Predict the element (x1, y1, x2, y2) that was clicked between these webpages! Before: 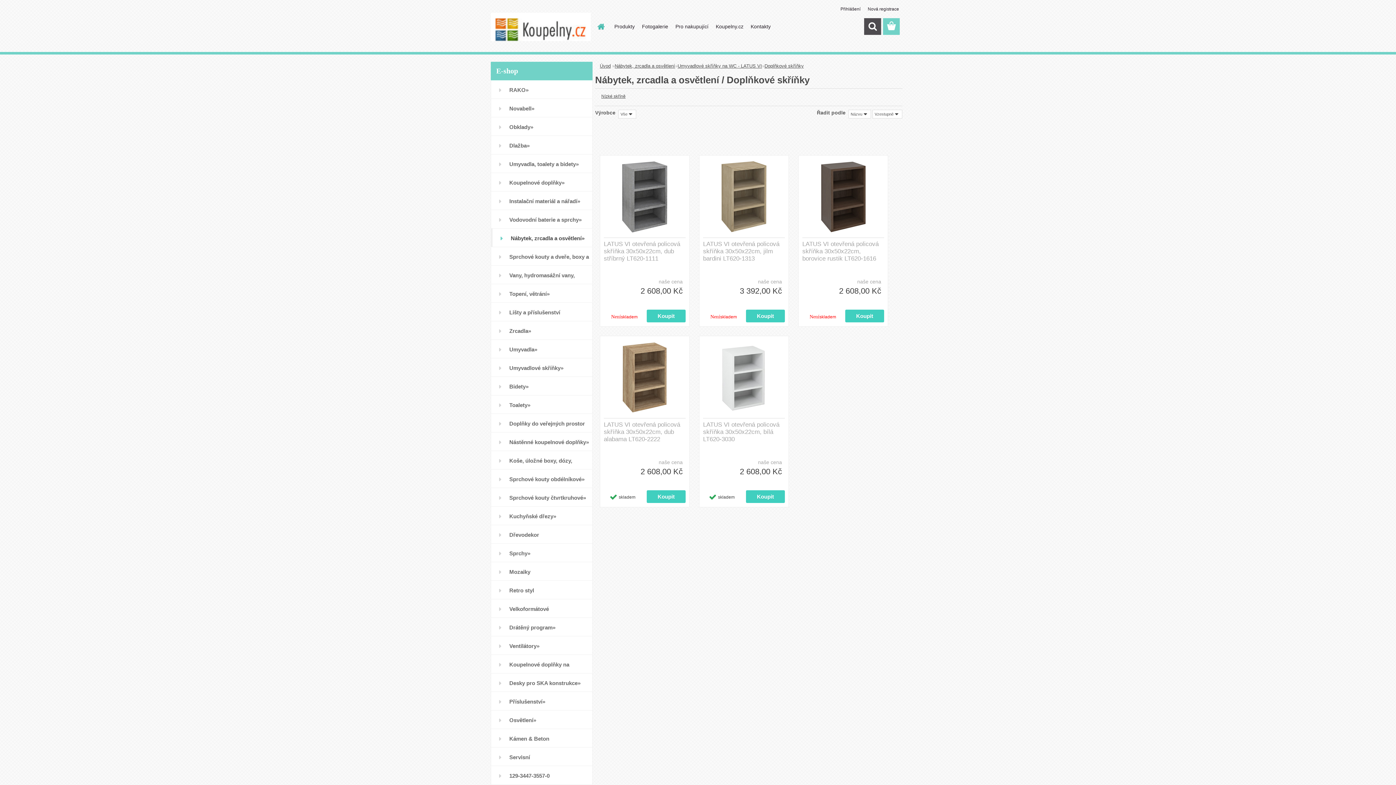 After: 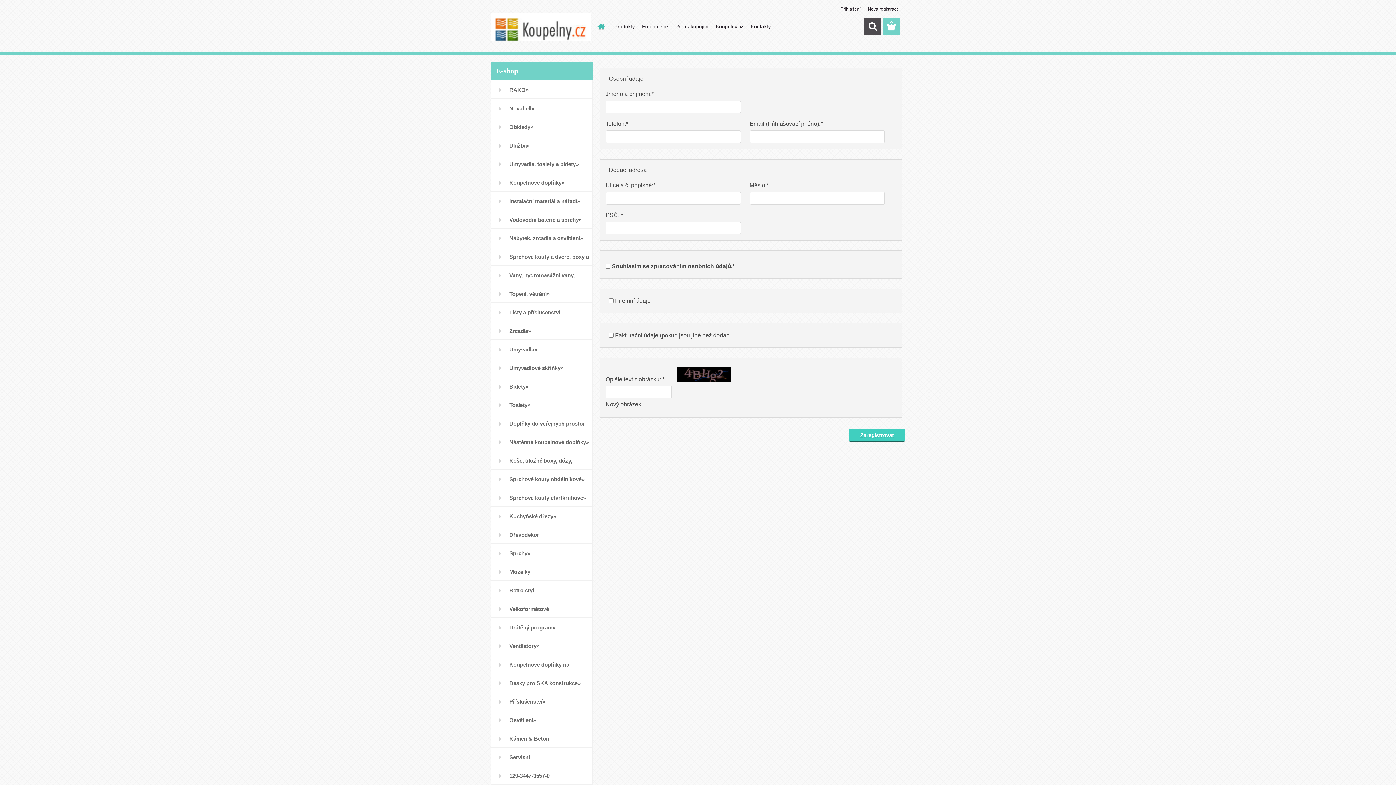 Action: label: Nová registrace bbox: (868, 6, 899, 11)